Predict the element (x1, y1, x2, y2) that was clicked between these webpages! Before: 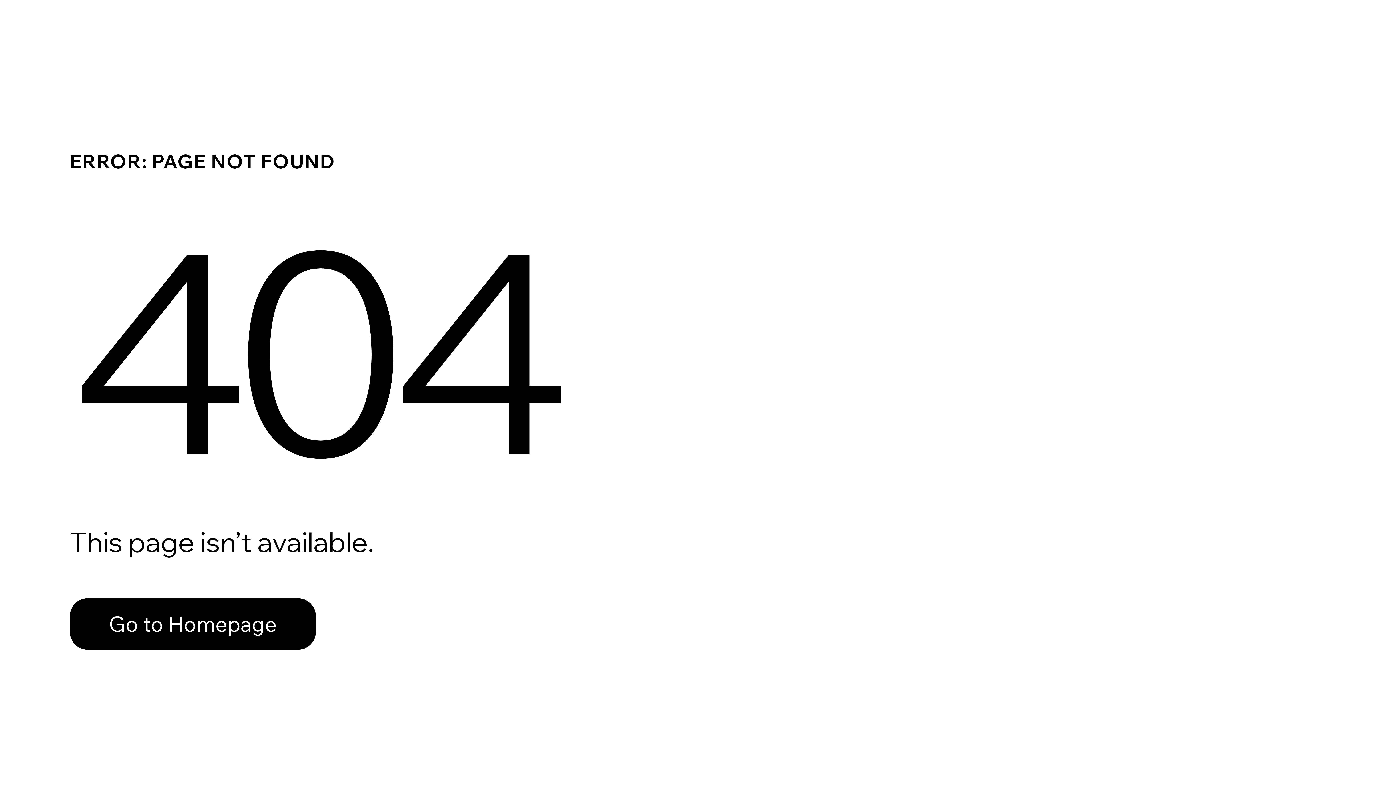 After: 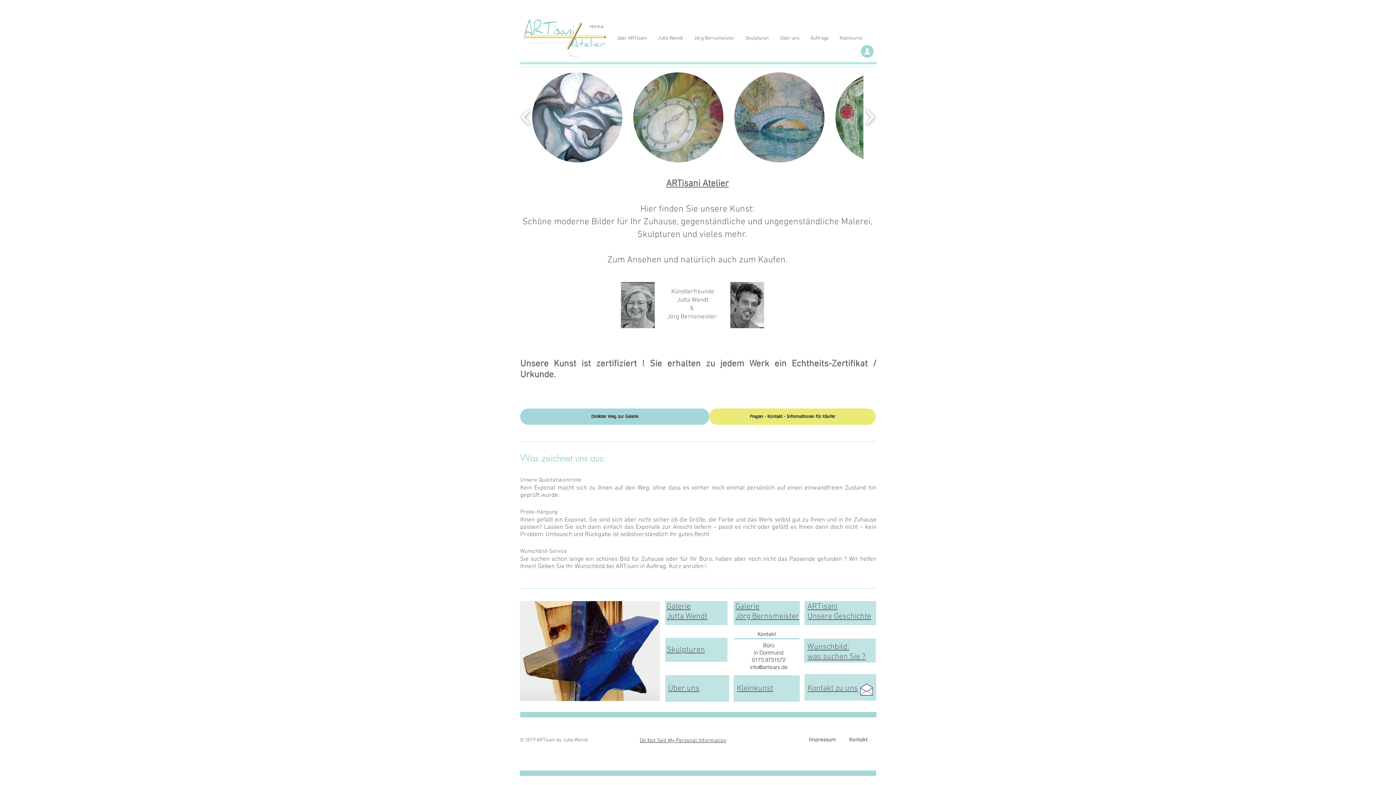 Action: bbox: (69, 582, 768, 659) label: Go to Homepage